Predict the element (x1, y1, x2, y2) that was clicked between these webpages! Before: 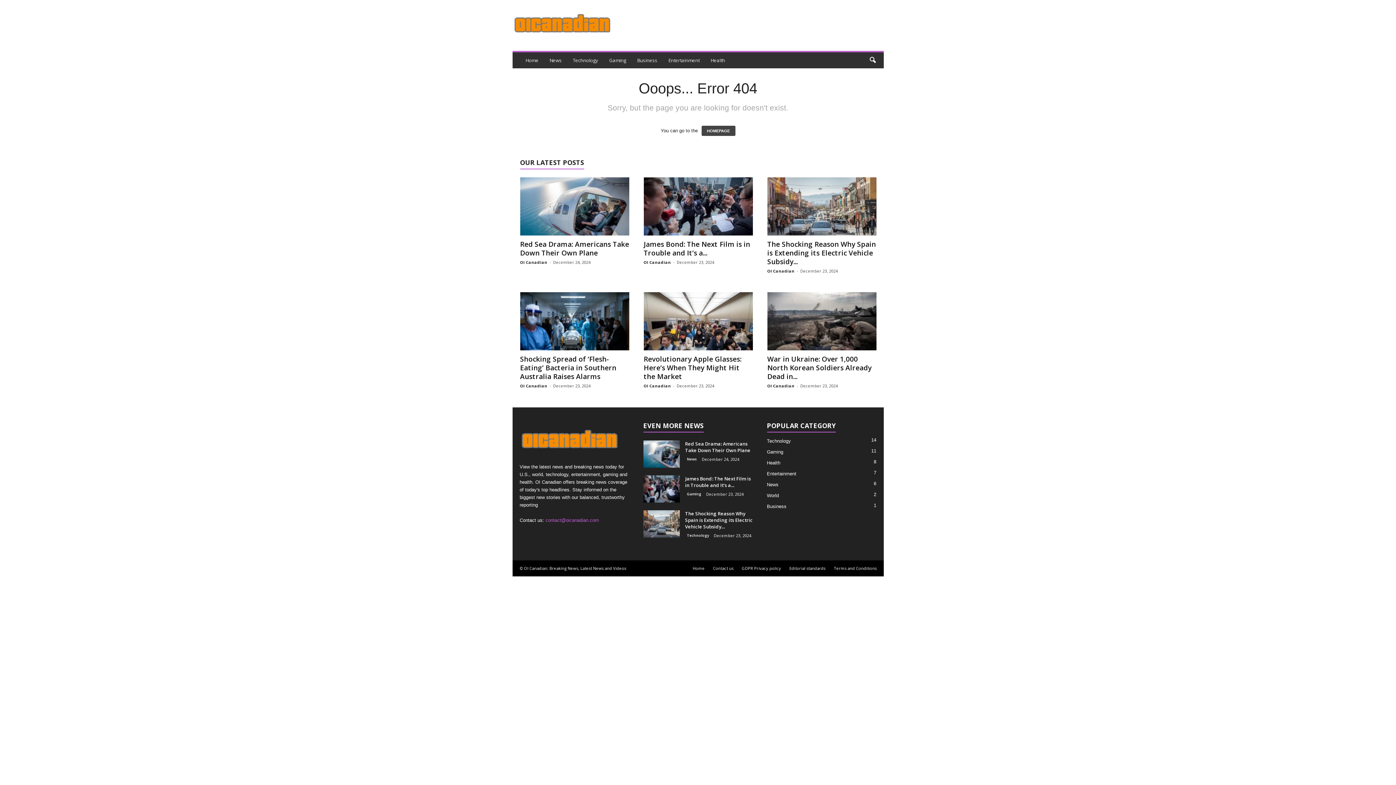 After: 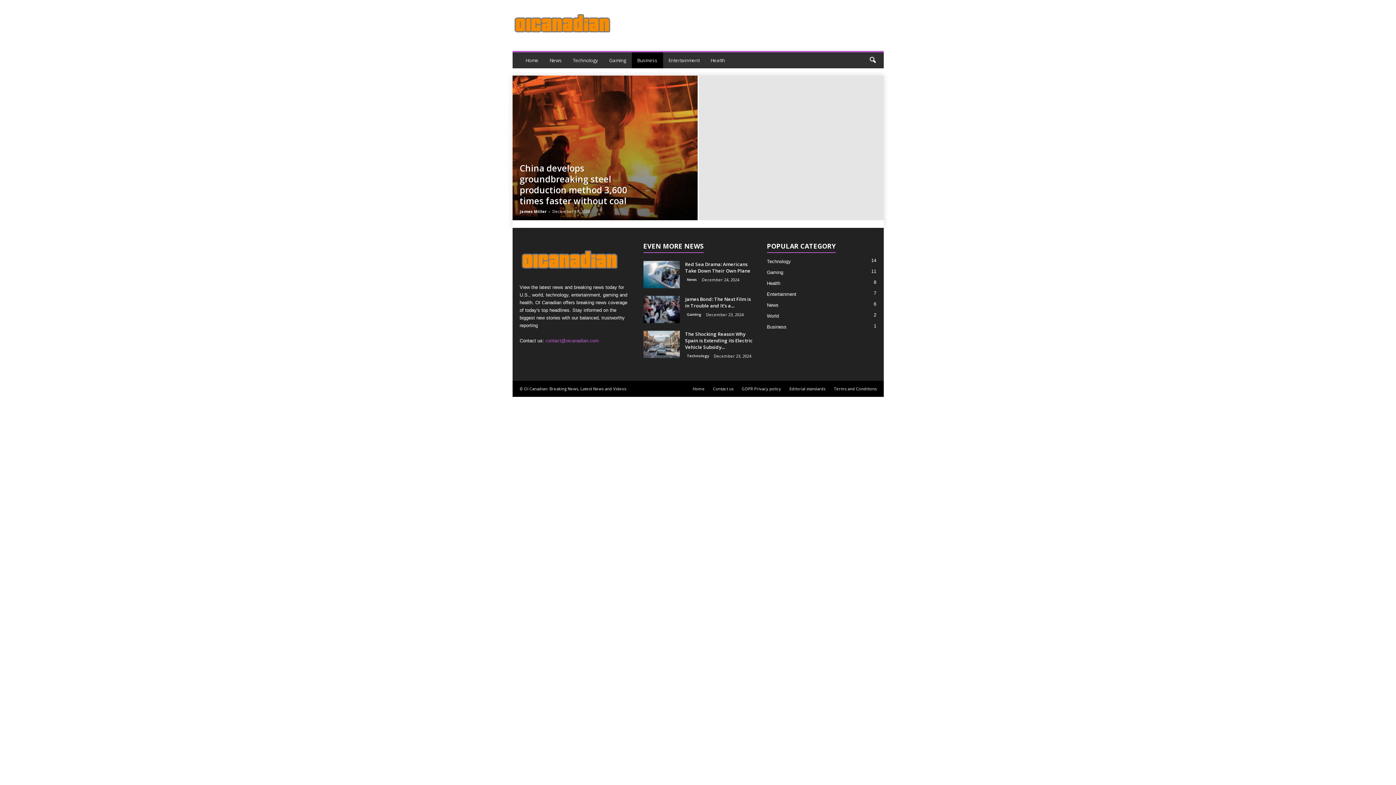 Action: bbox: (631, 52, 663, 68) label: Business